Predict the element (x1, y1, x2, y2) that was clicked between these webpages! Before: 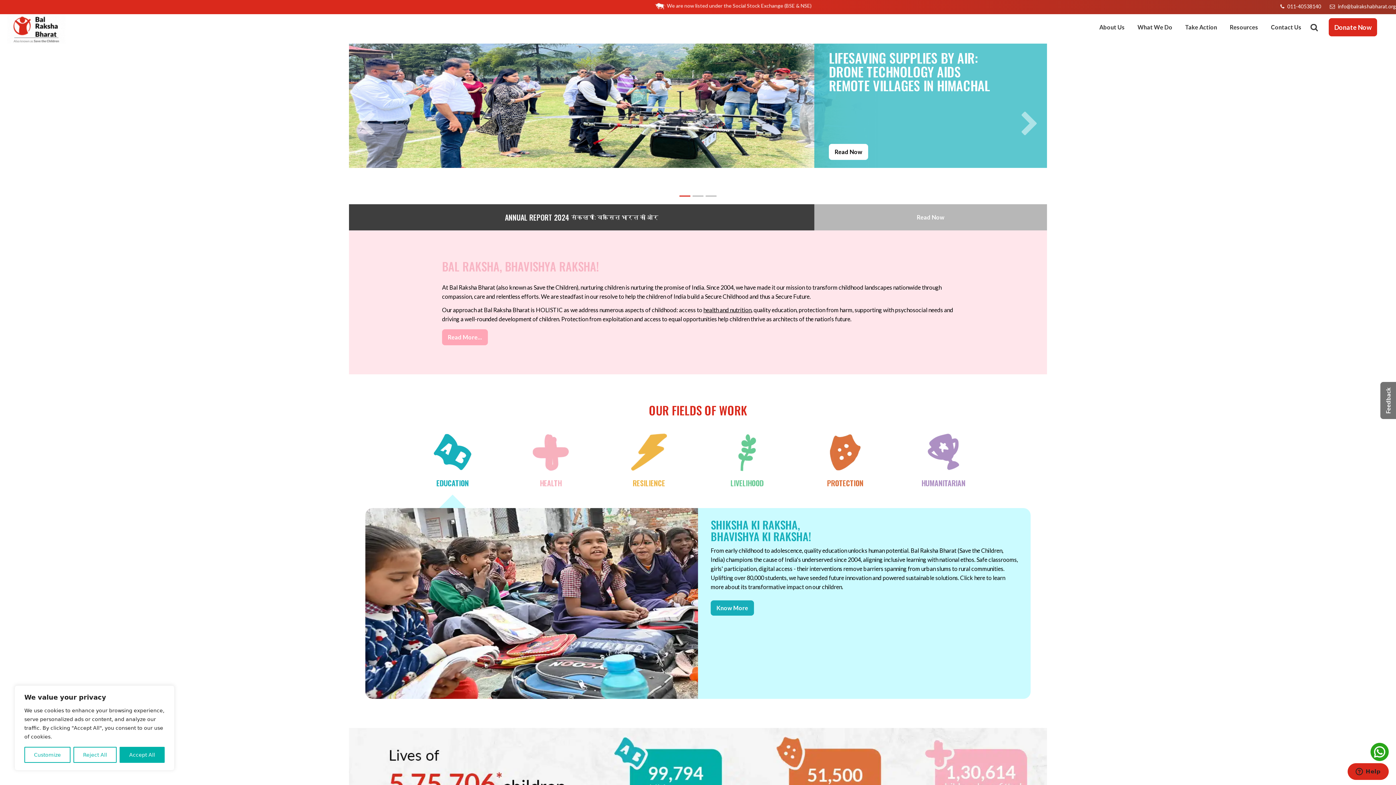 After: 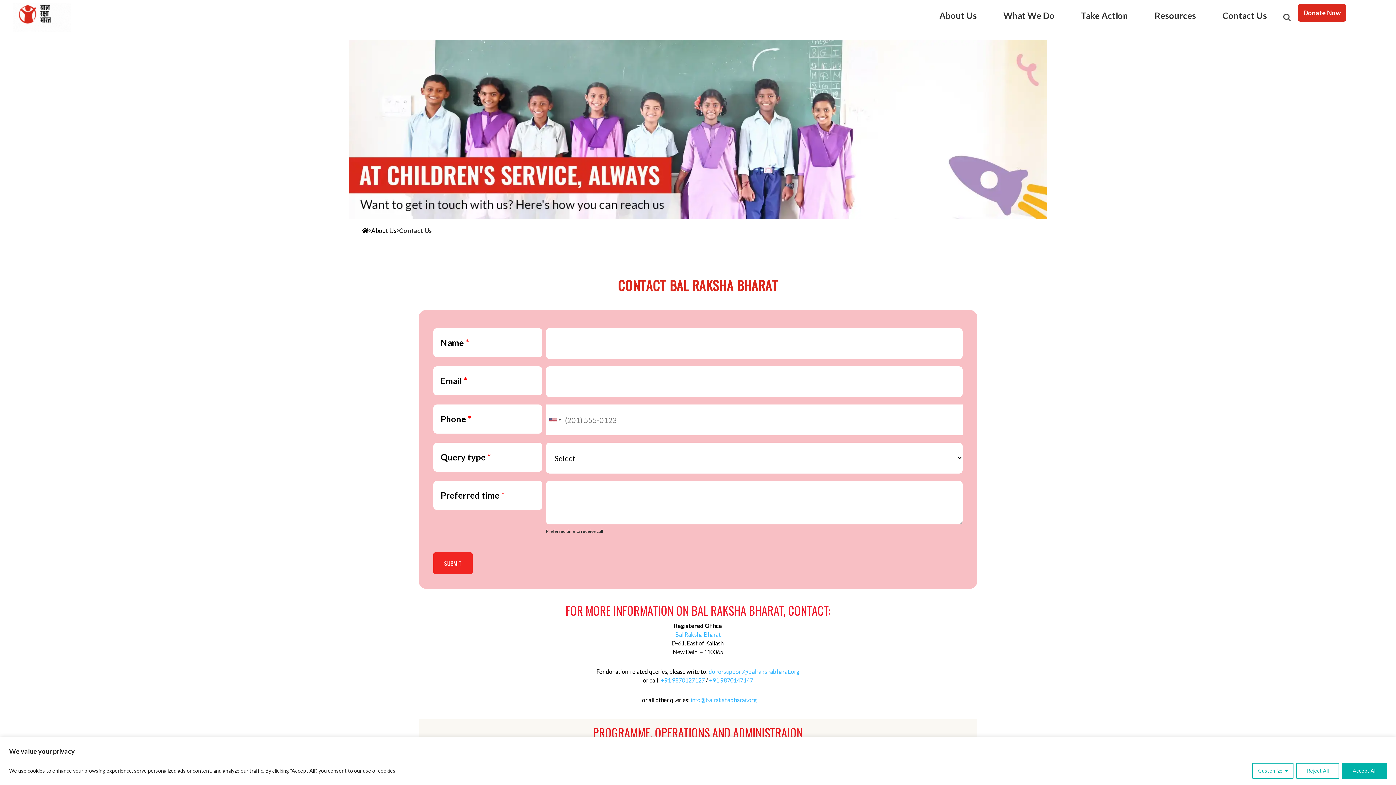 Action: label: Contact Us bbox: (1265, 17, 1307, 36)